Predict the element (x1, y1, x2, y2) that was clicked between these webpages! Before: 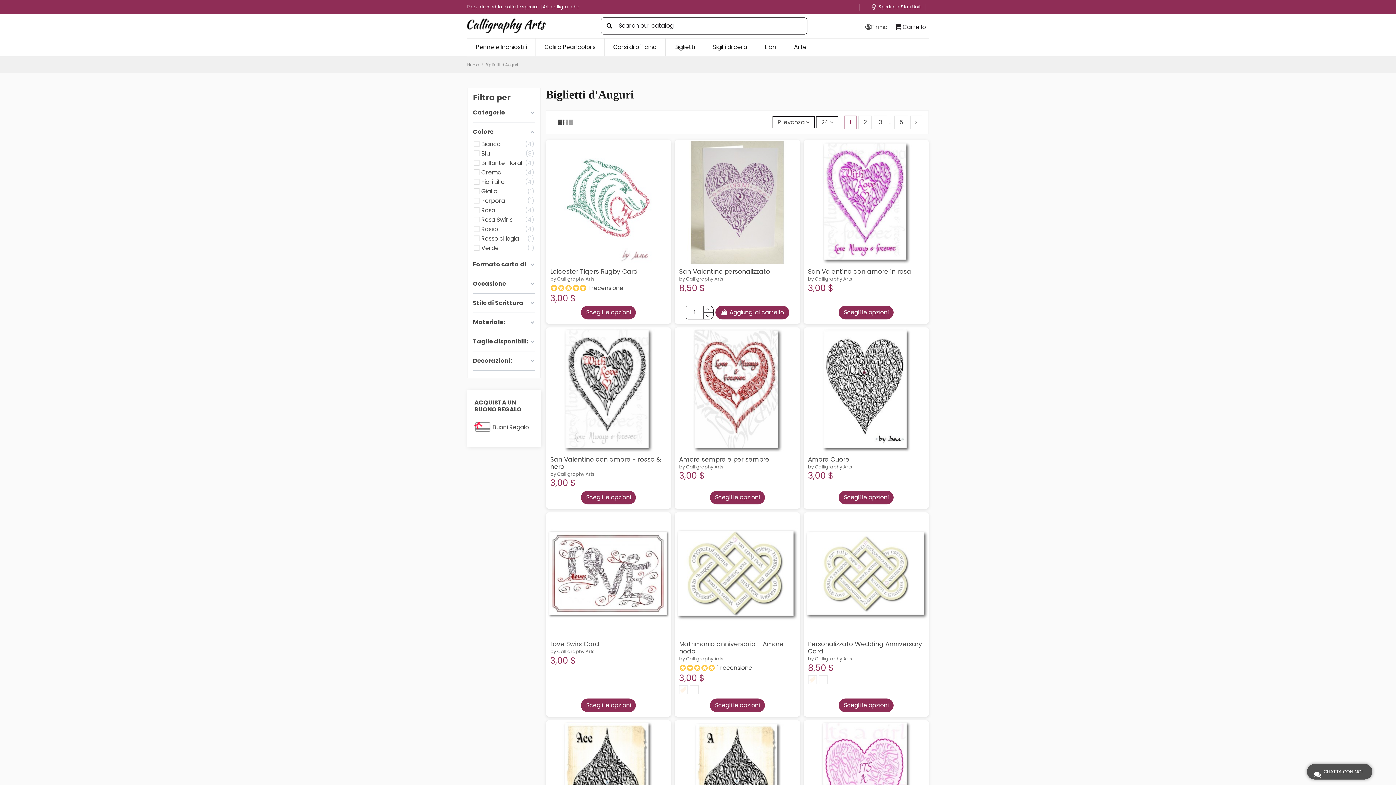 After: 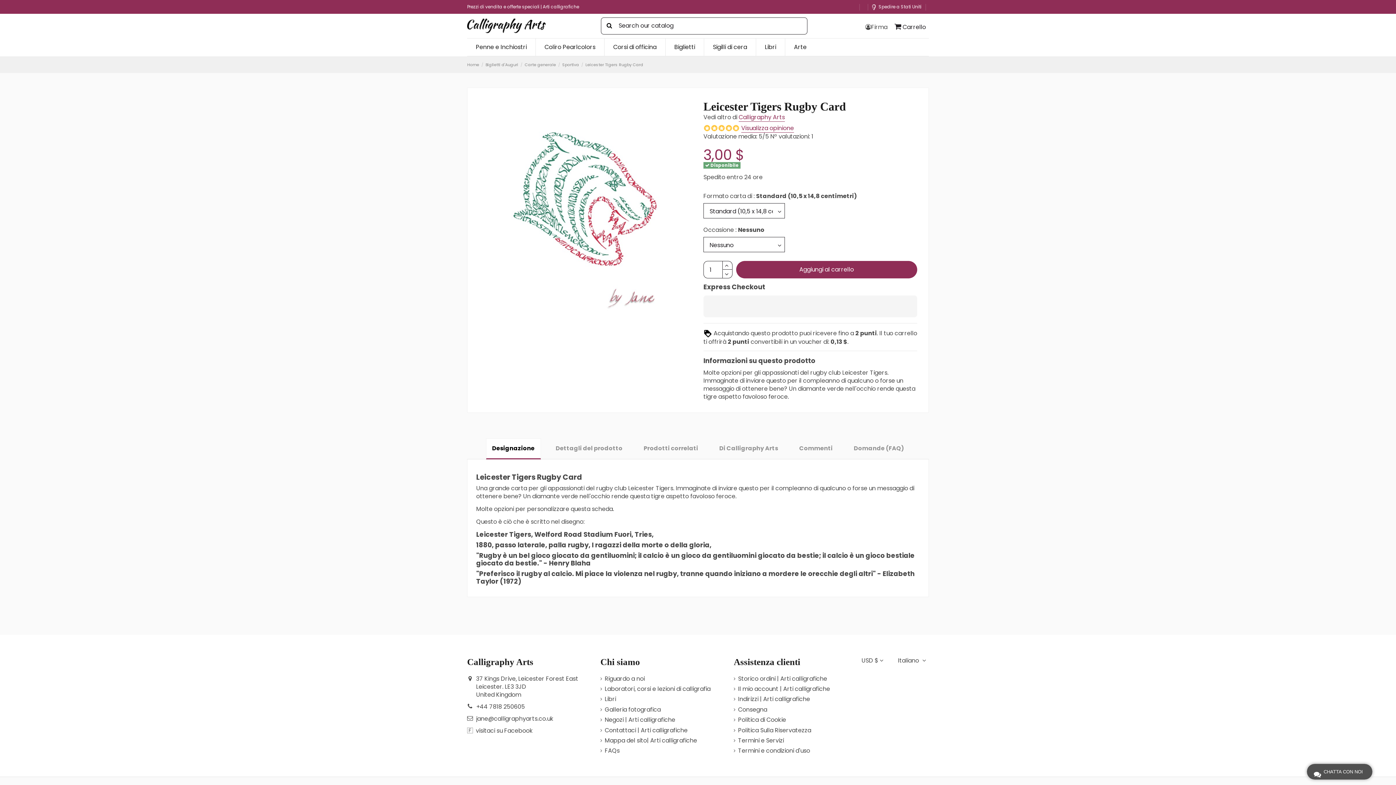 Action: bbox: (581, 305, 636, 319) label: Scegli le opzioni